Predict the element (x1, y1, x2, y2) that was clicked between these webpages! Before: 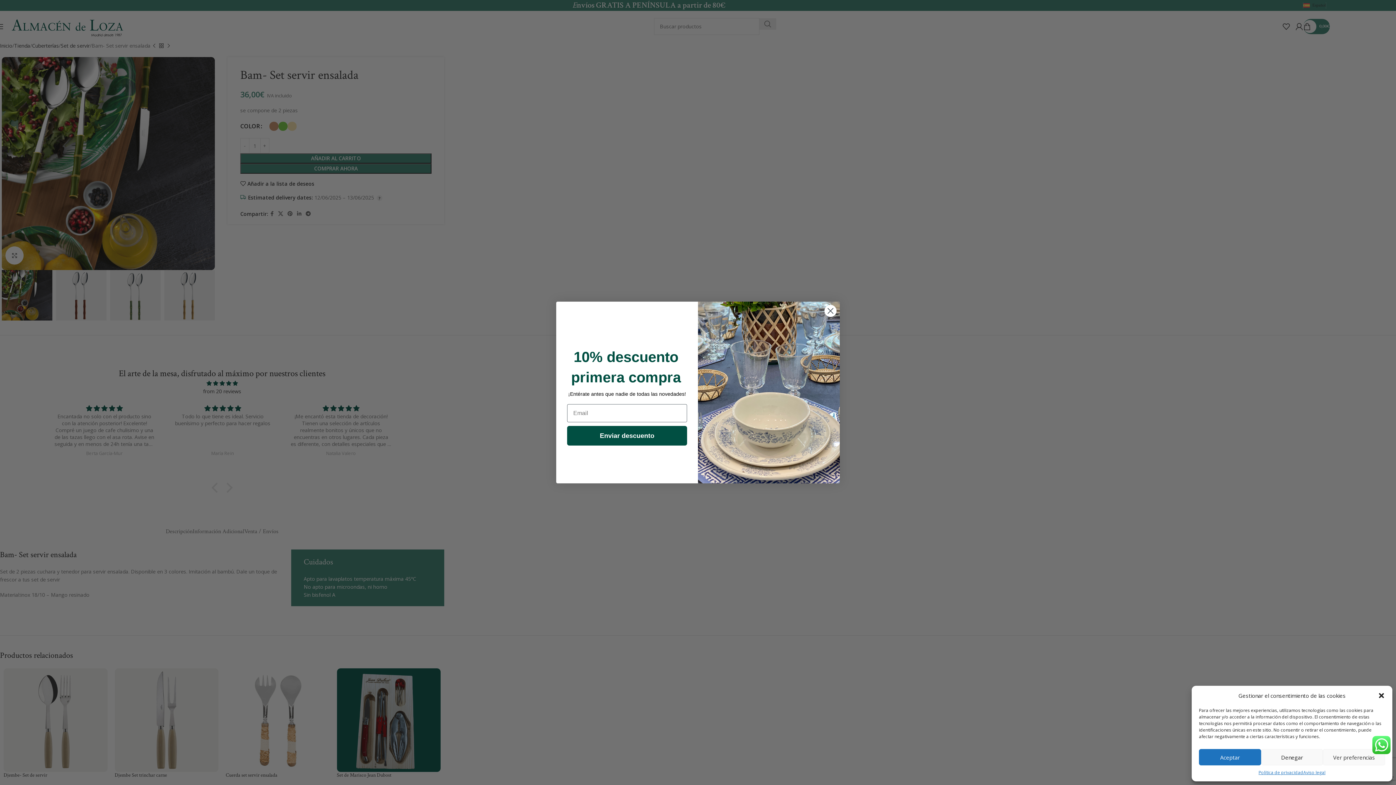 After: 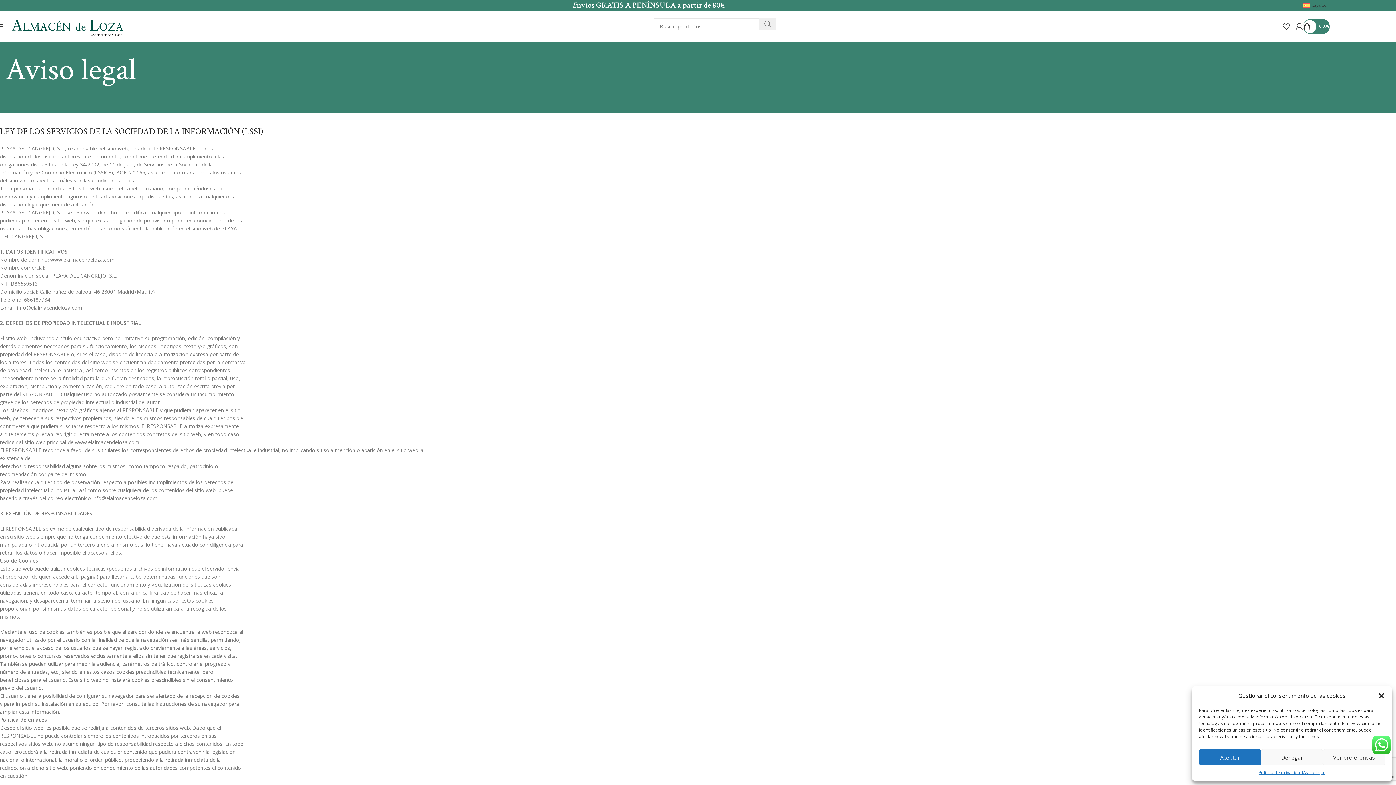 Action: bbox: (1303, 769, 1325, 776) label: Aviso legal